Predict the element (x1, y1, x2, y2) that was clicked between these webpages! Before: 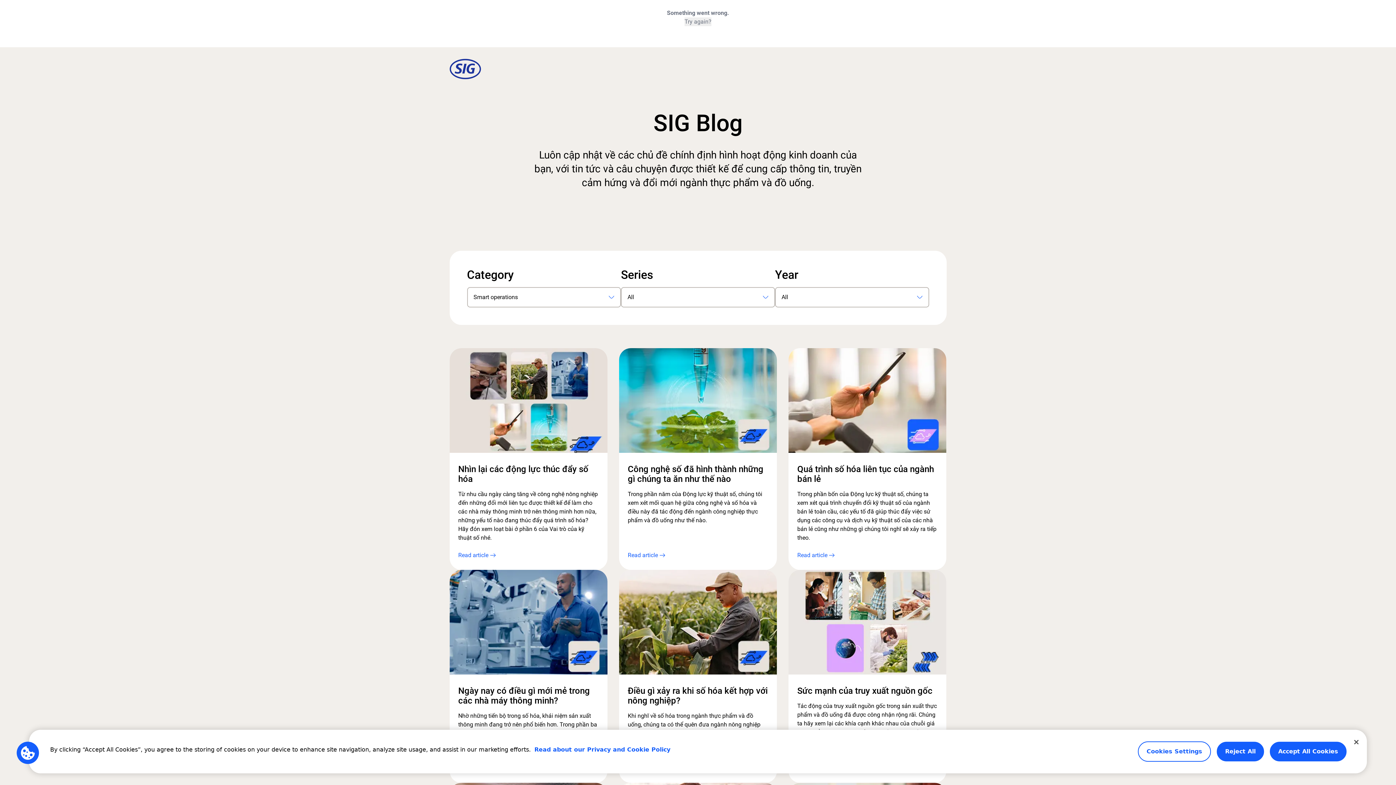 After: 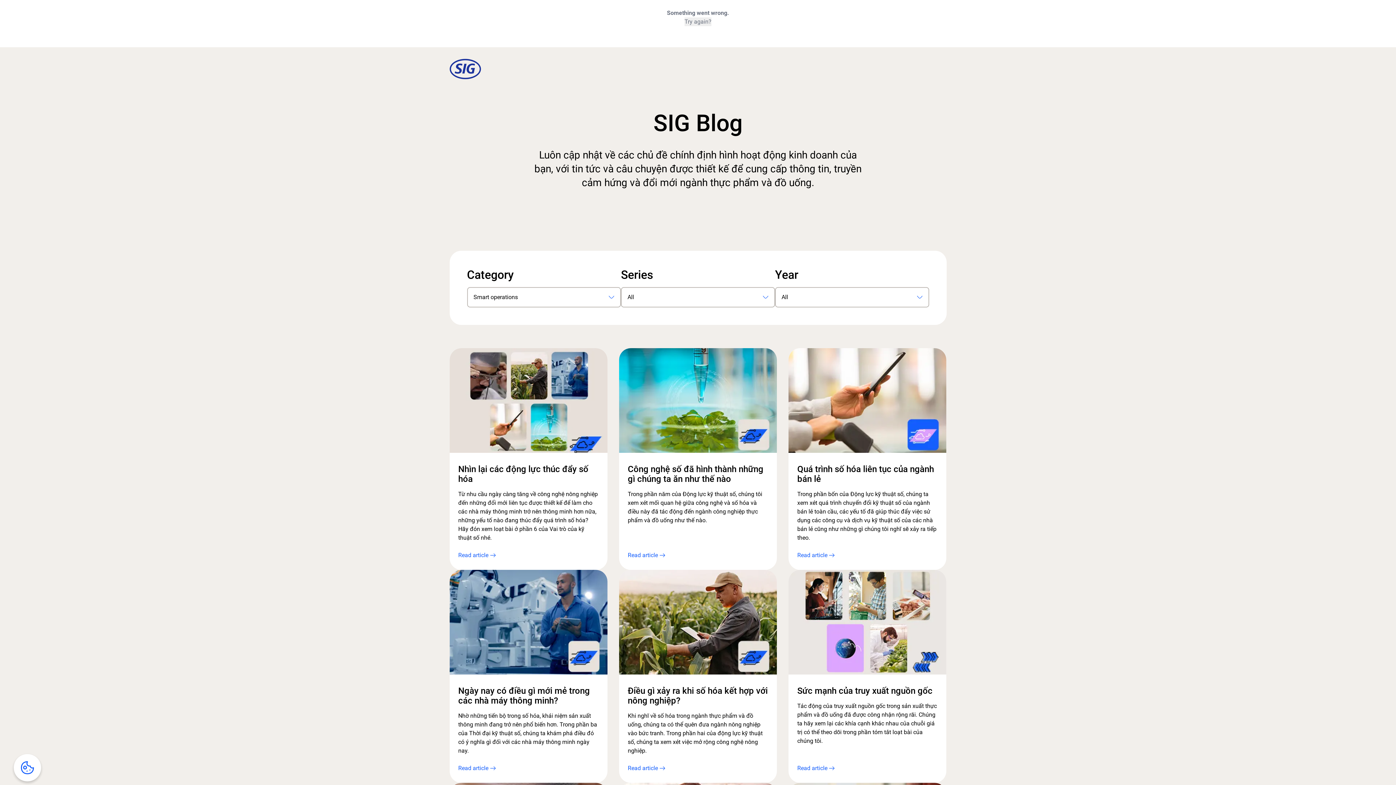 Action: label: Accept All Cookies bbox: (1270, 742, 1346, 761)